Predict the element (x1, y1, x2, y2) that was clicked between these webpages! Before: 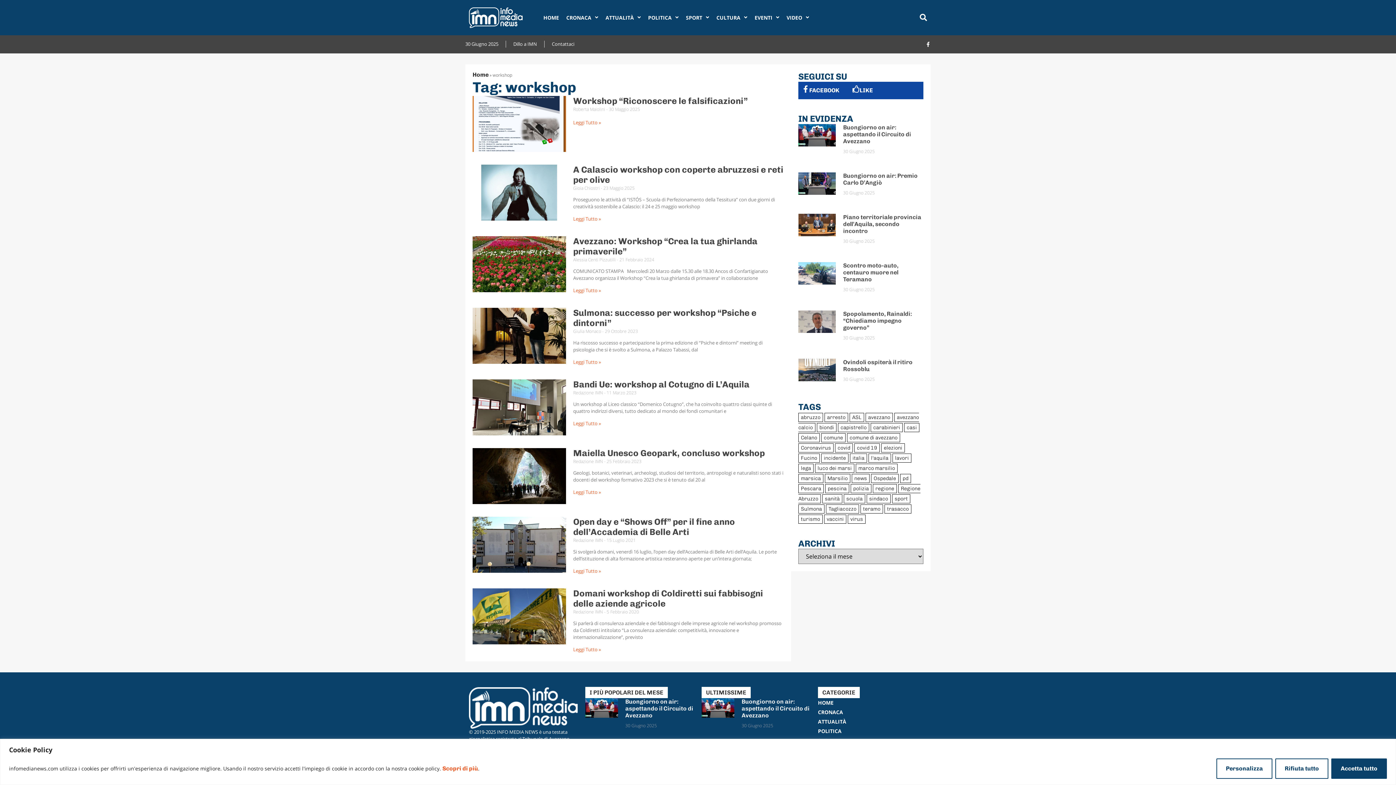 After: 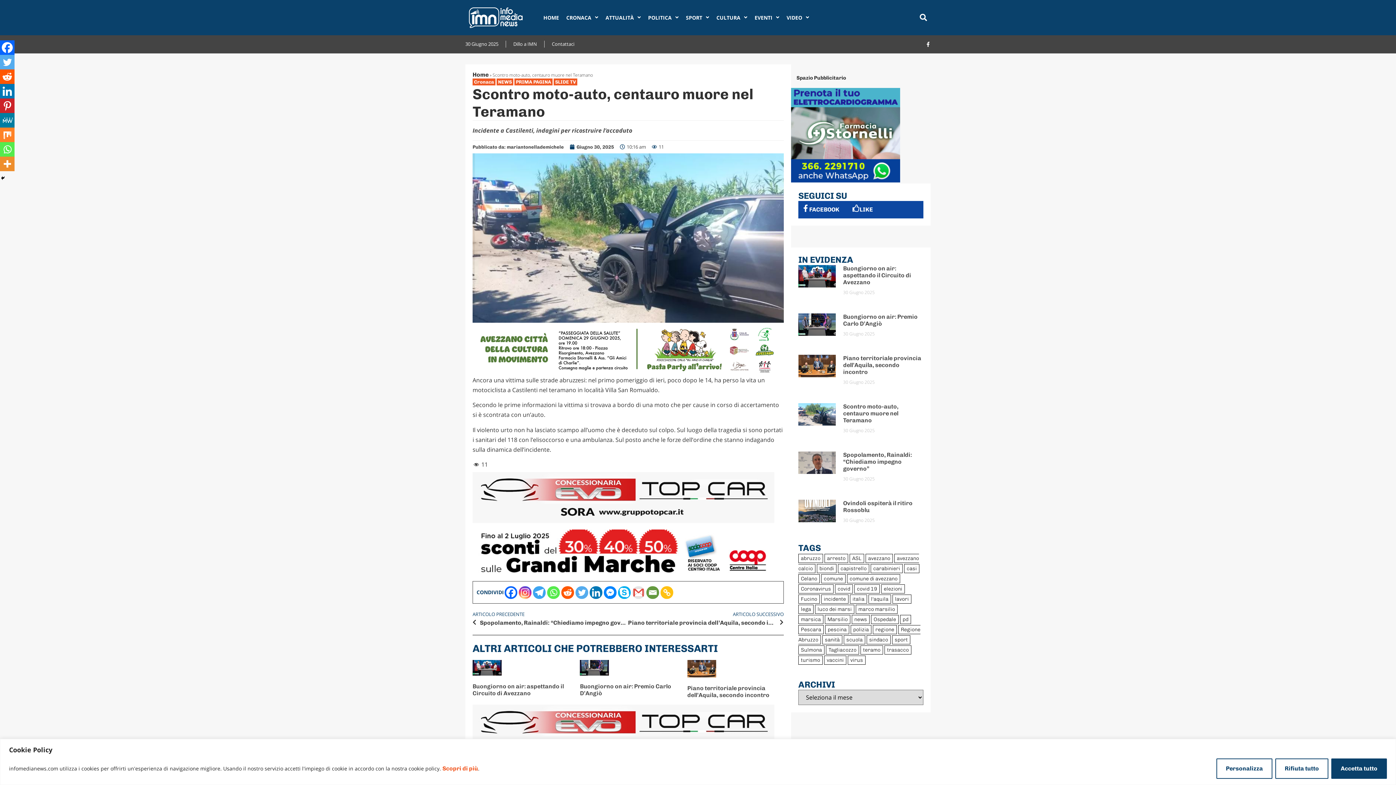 Action: bbox: (798, 262, 836, 297)